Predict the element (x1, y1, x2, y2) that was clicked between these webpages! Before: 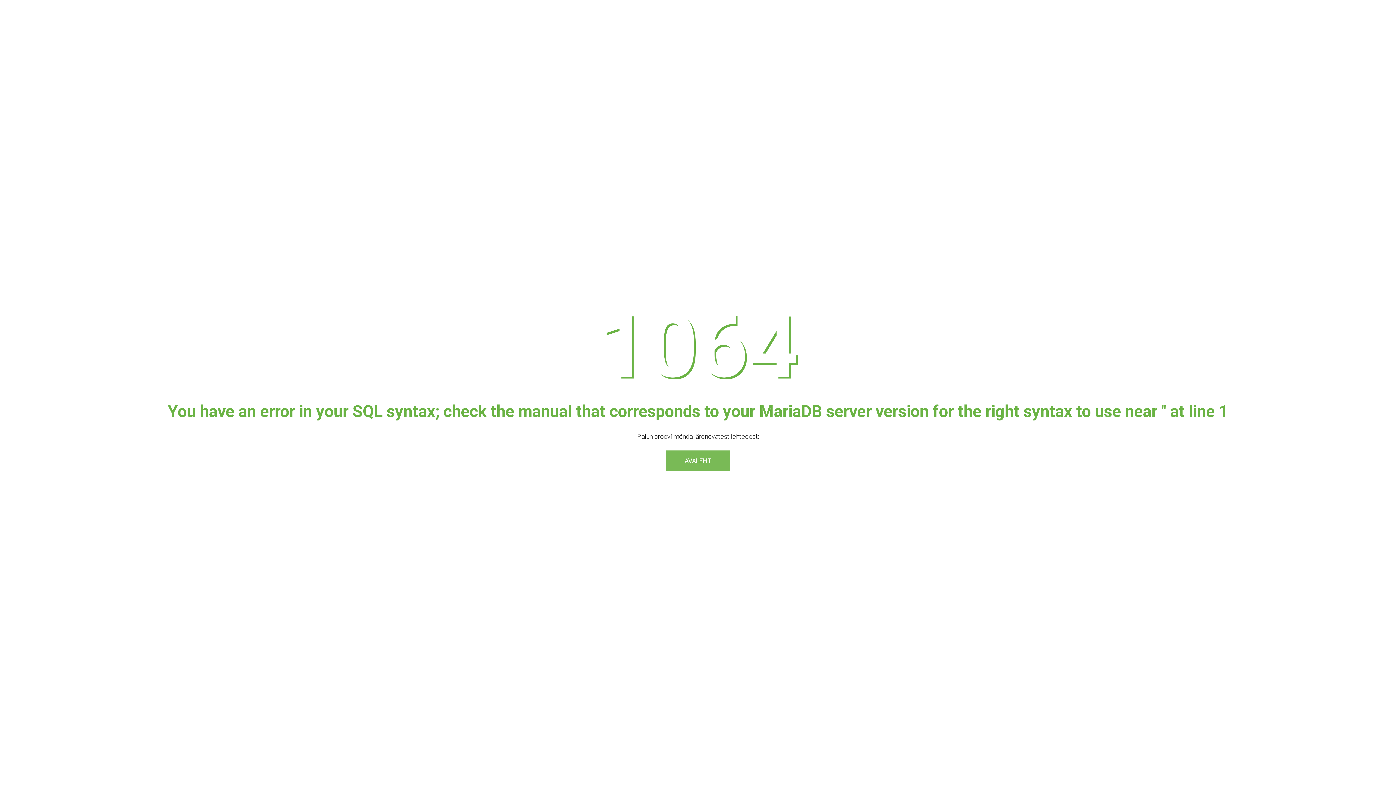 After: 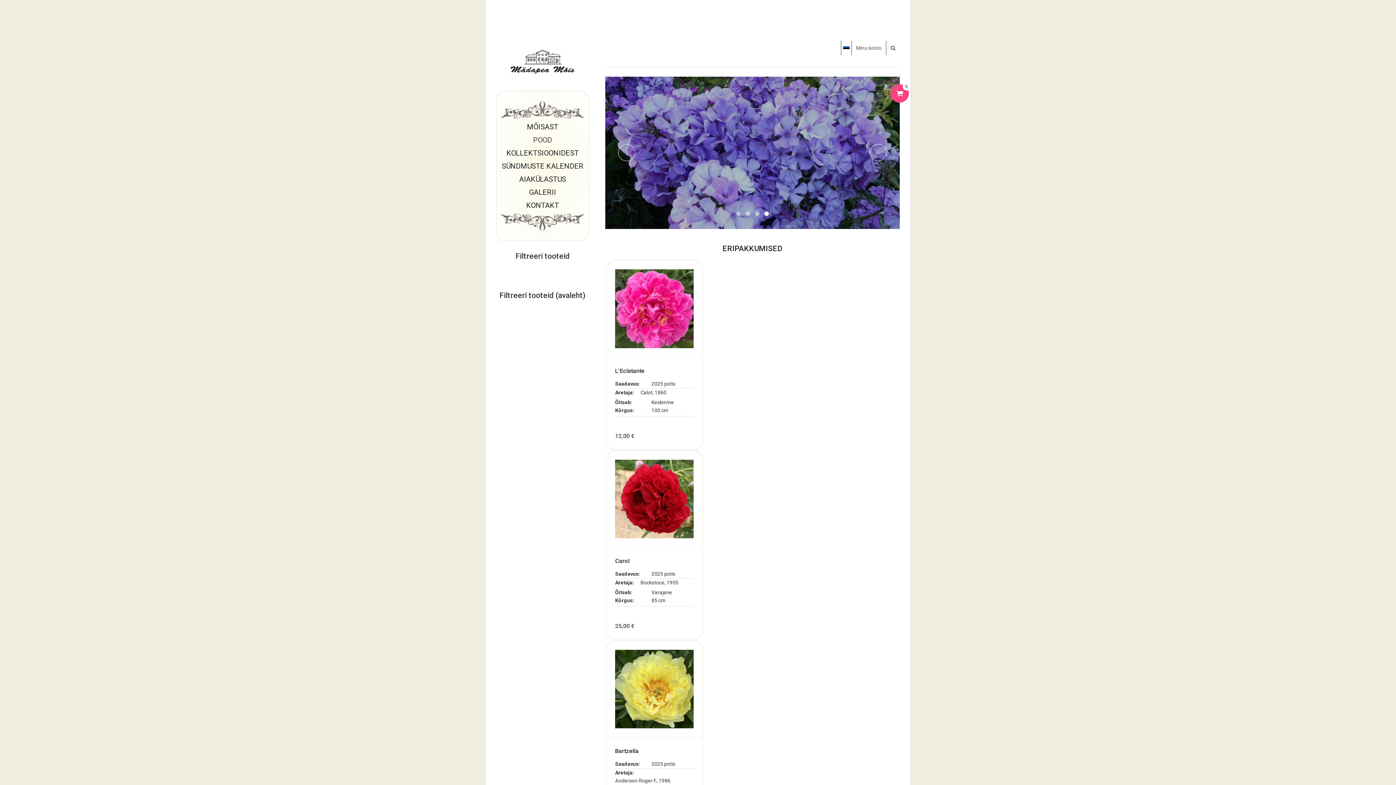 Action: label: AVALEHT bbox: (665, 450, 730, 471)